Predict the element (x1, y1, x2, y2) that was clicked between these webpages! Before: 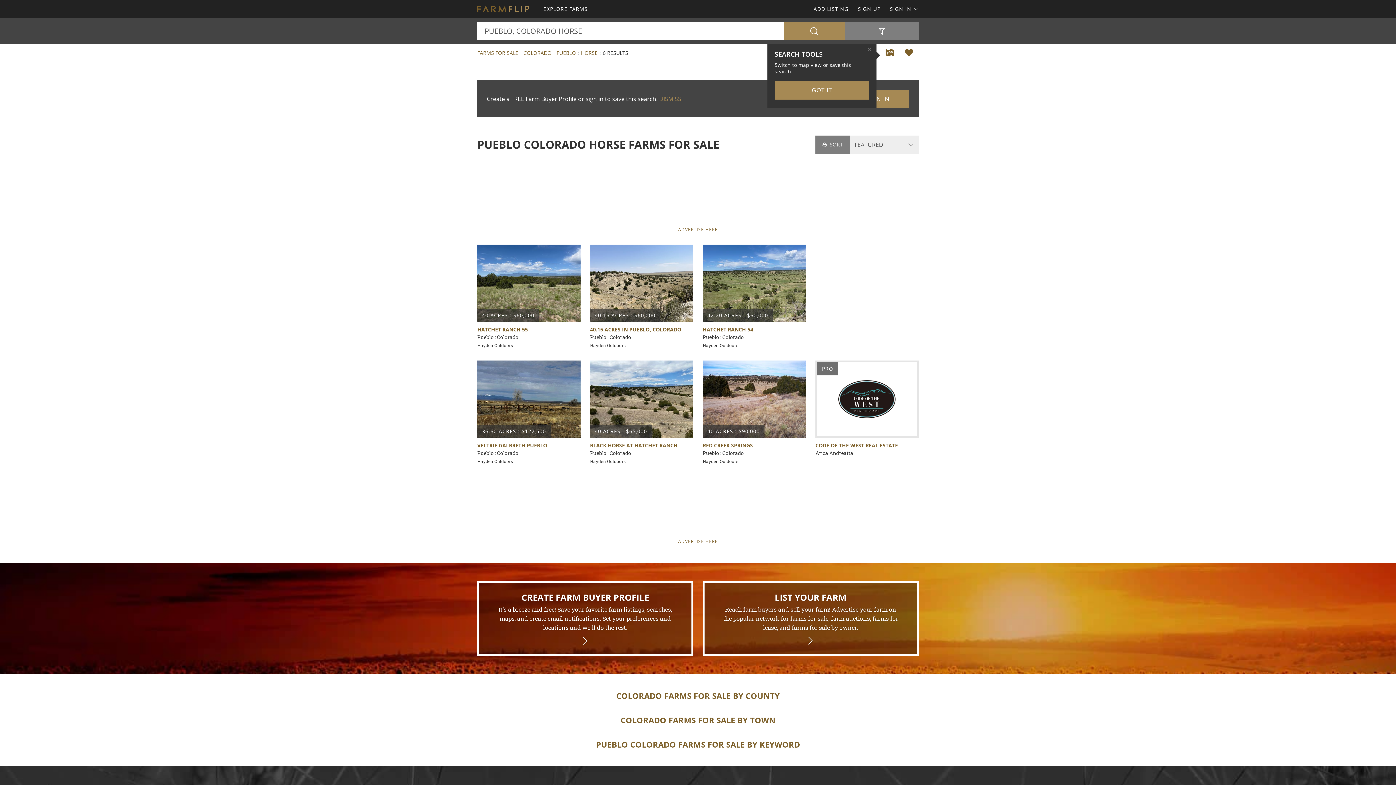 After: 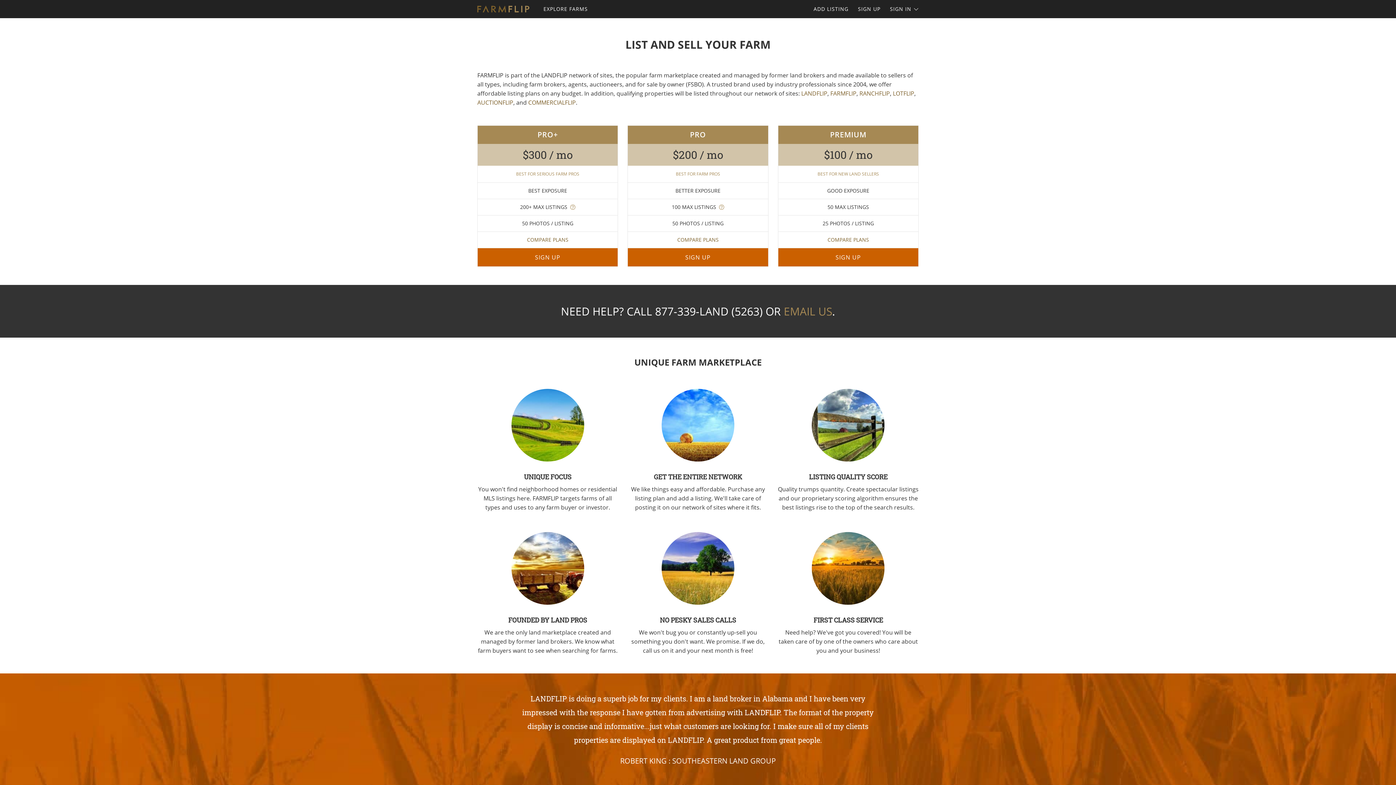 Action: label: LIST YOUR FARM

Reach farm buyers and sell your farm! Advertise your farm on the popular network for farms for sale, farm auctions, farms for lease, and farms for sale by owner. bbox: (702, 581, 918, 656)